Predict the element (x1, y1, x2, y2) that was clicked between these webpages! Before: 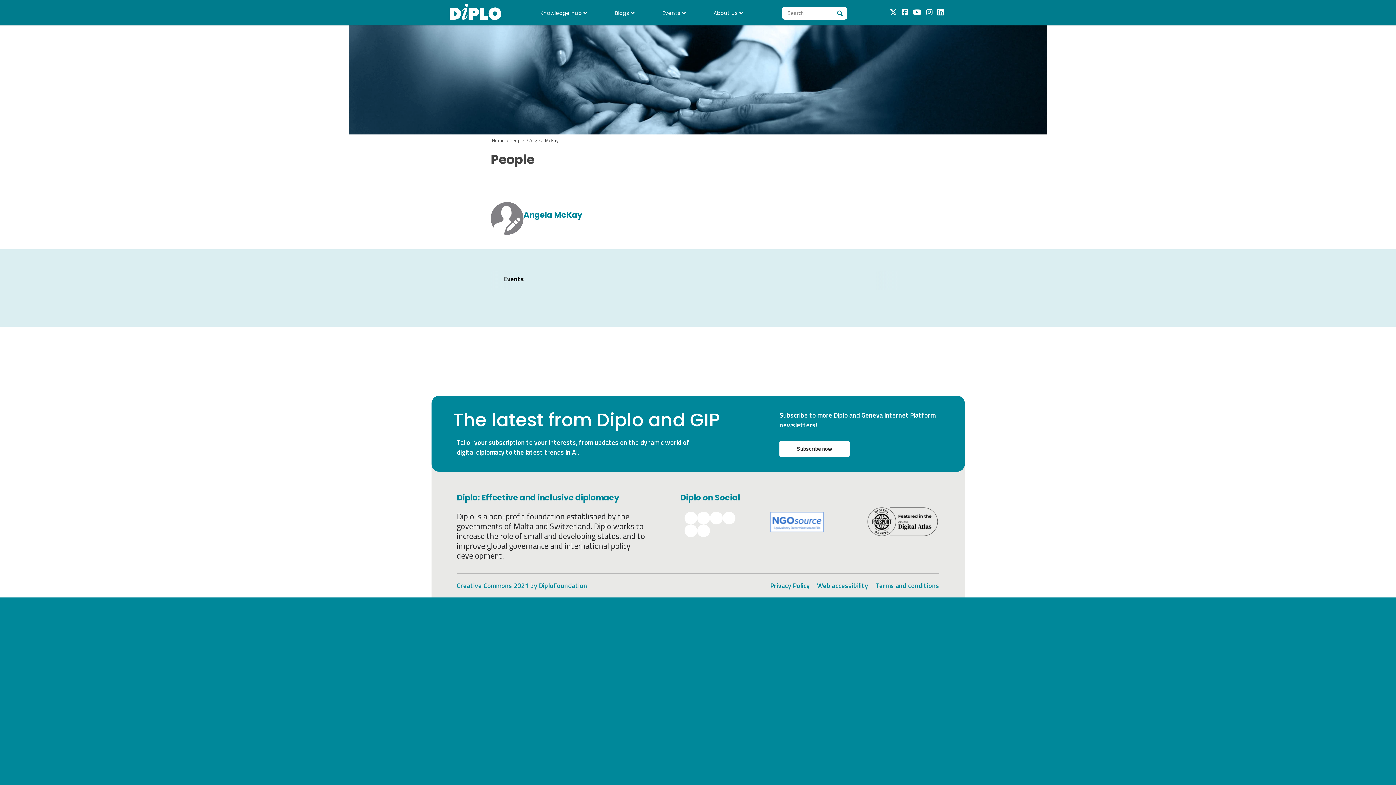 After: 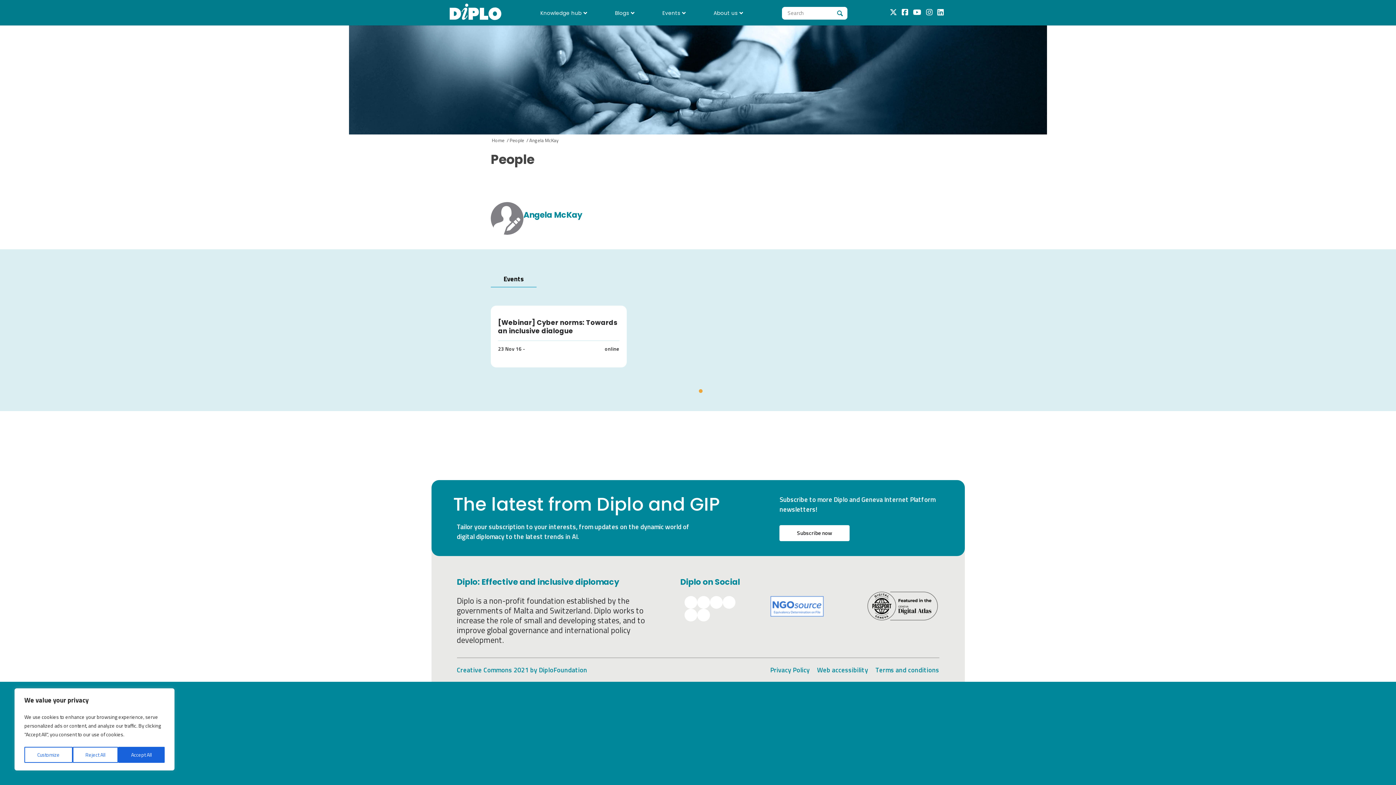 Action: bbox: (684, 512, 697, 524) label: Twitter